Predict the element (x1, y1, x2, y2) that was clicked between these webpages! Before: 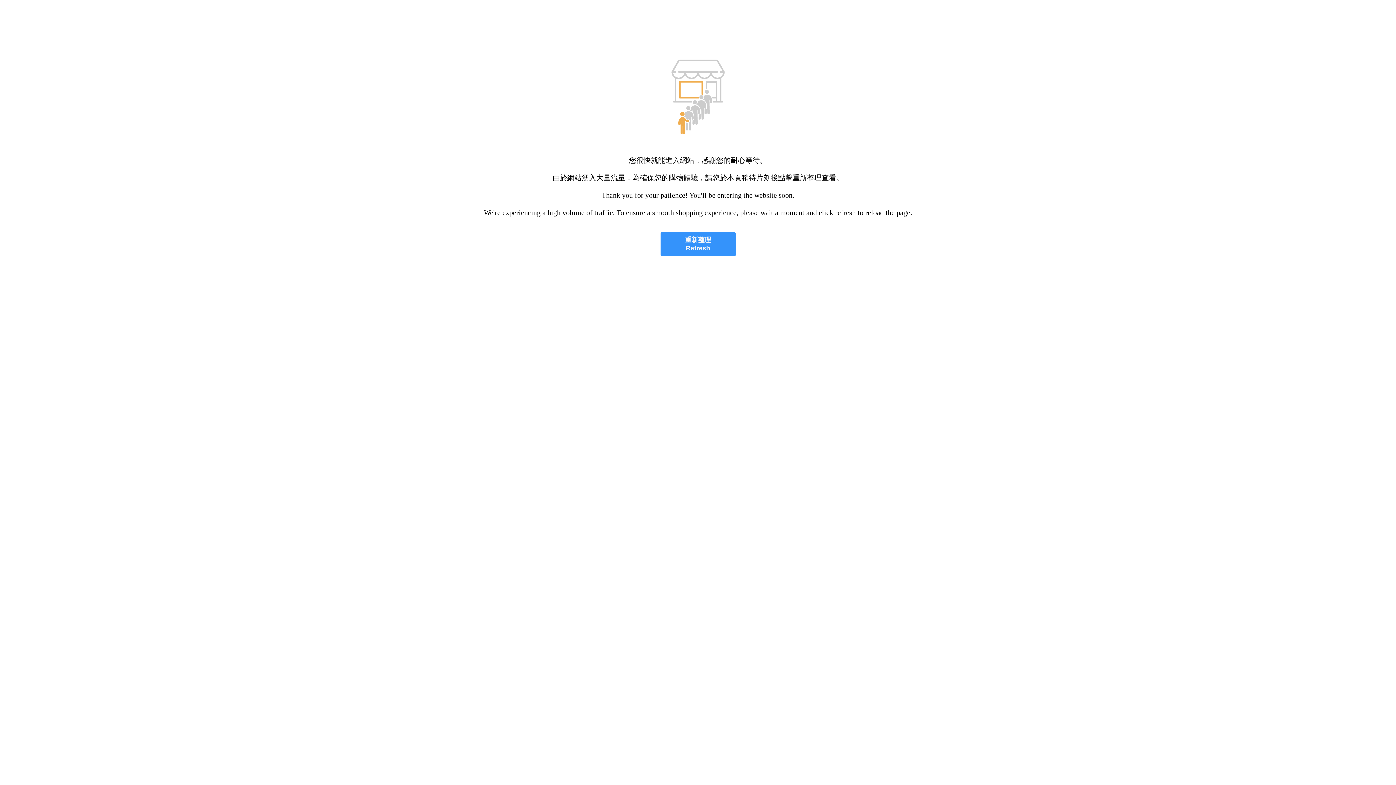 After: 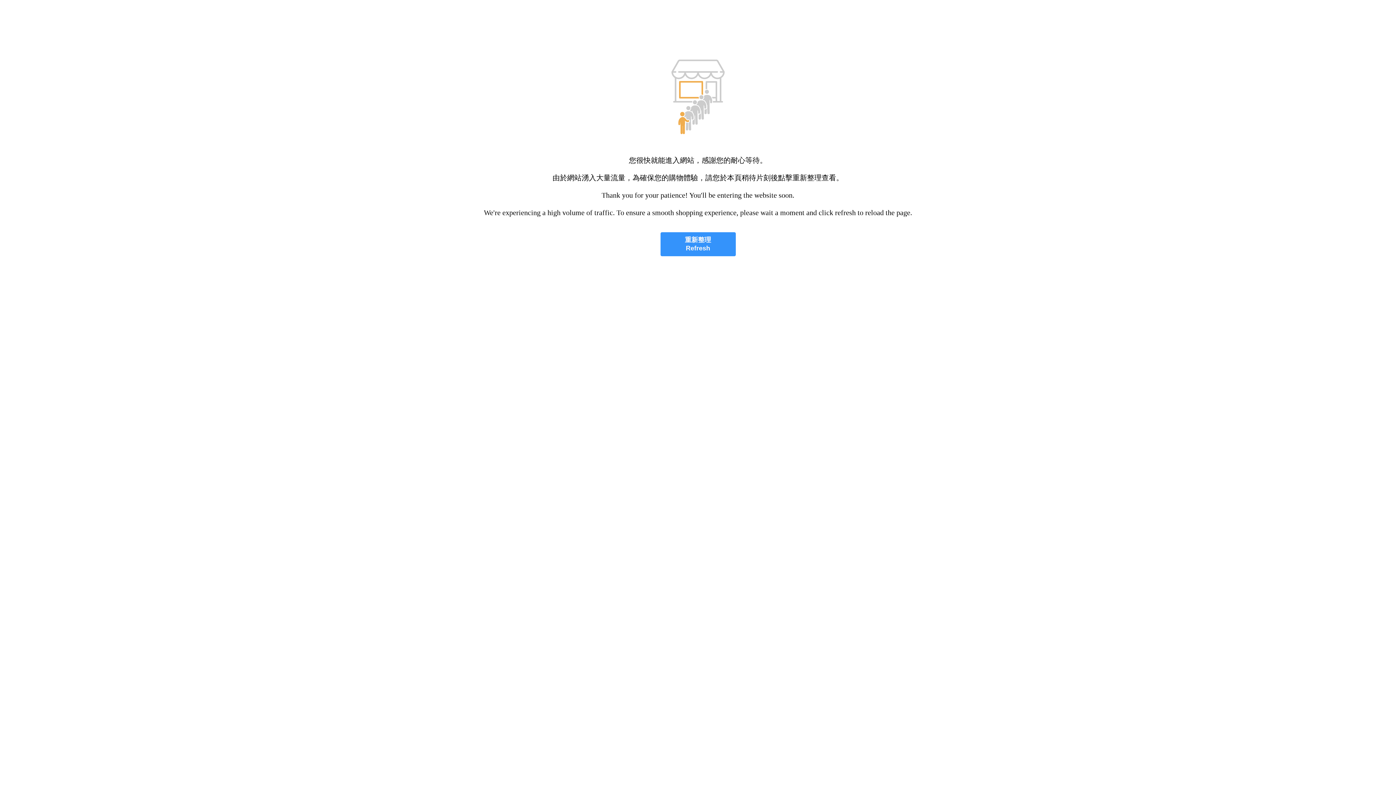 Action: bbox: (660, 232, 735, 256) label: 重新整理
Refresh